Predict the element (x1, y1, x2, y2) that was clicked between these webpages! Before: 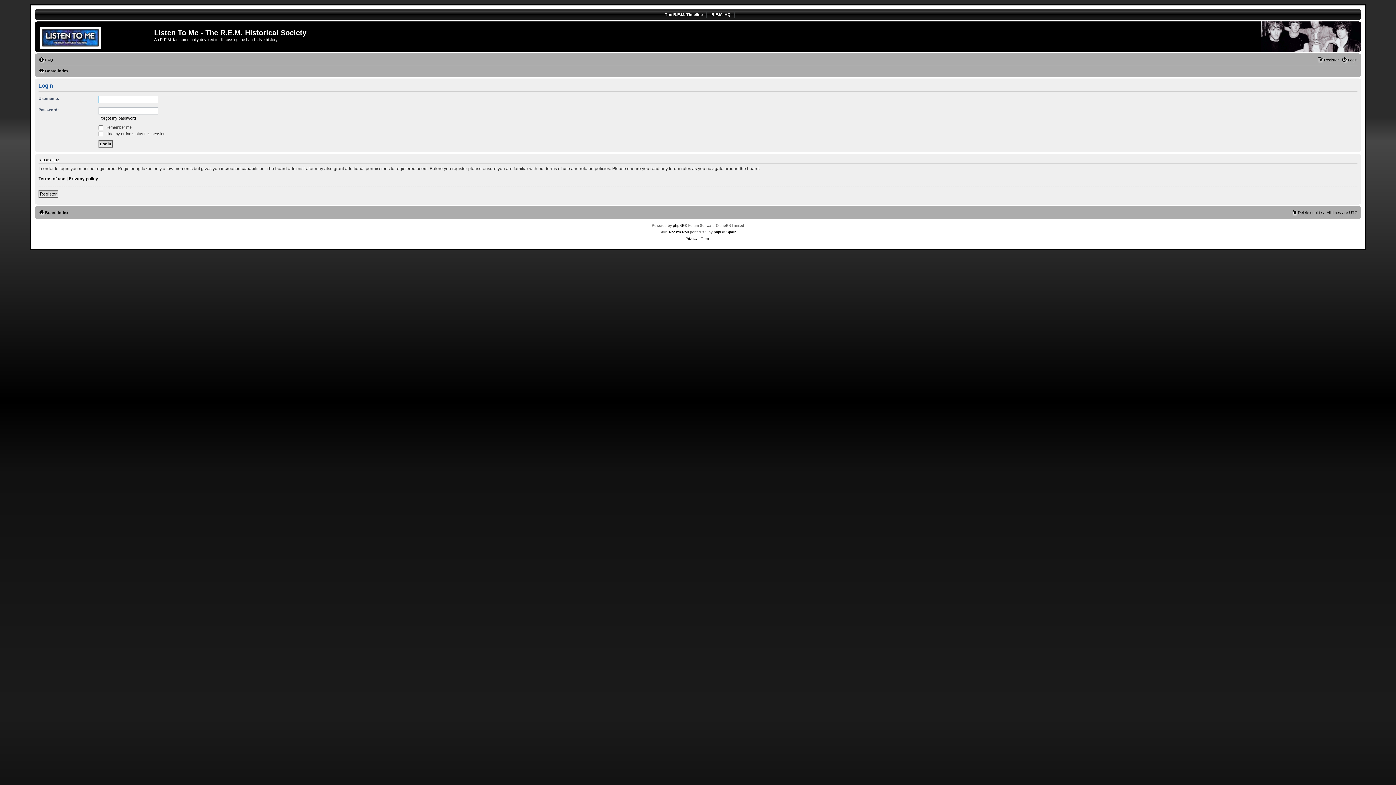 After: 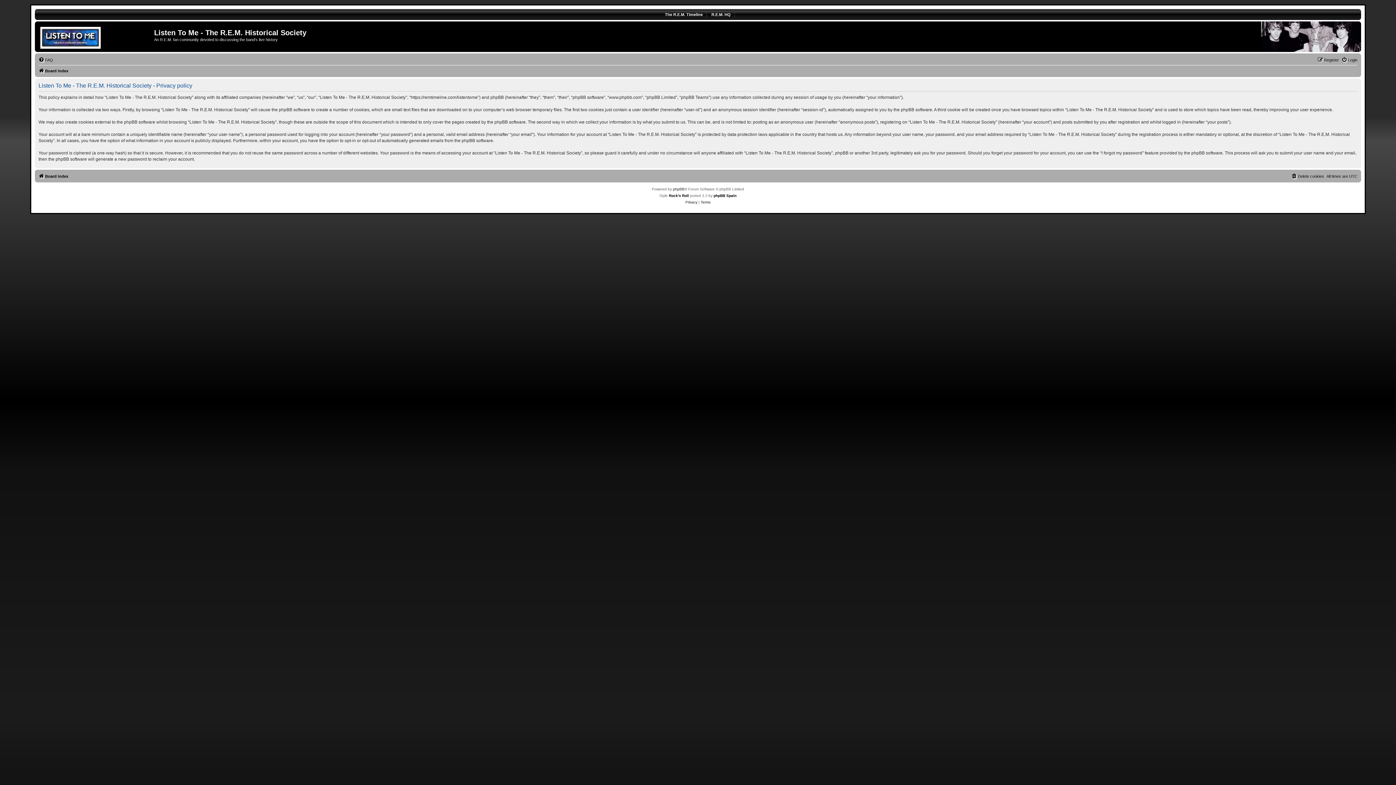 Action: label: Privacy policy bbox: (68, 175, 98, 181)